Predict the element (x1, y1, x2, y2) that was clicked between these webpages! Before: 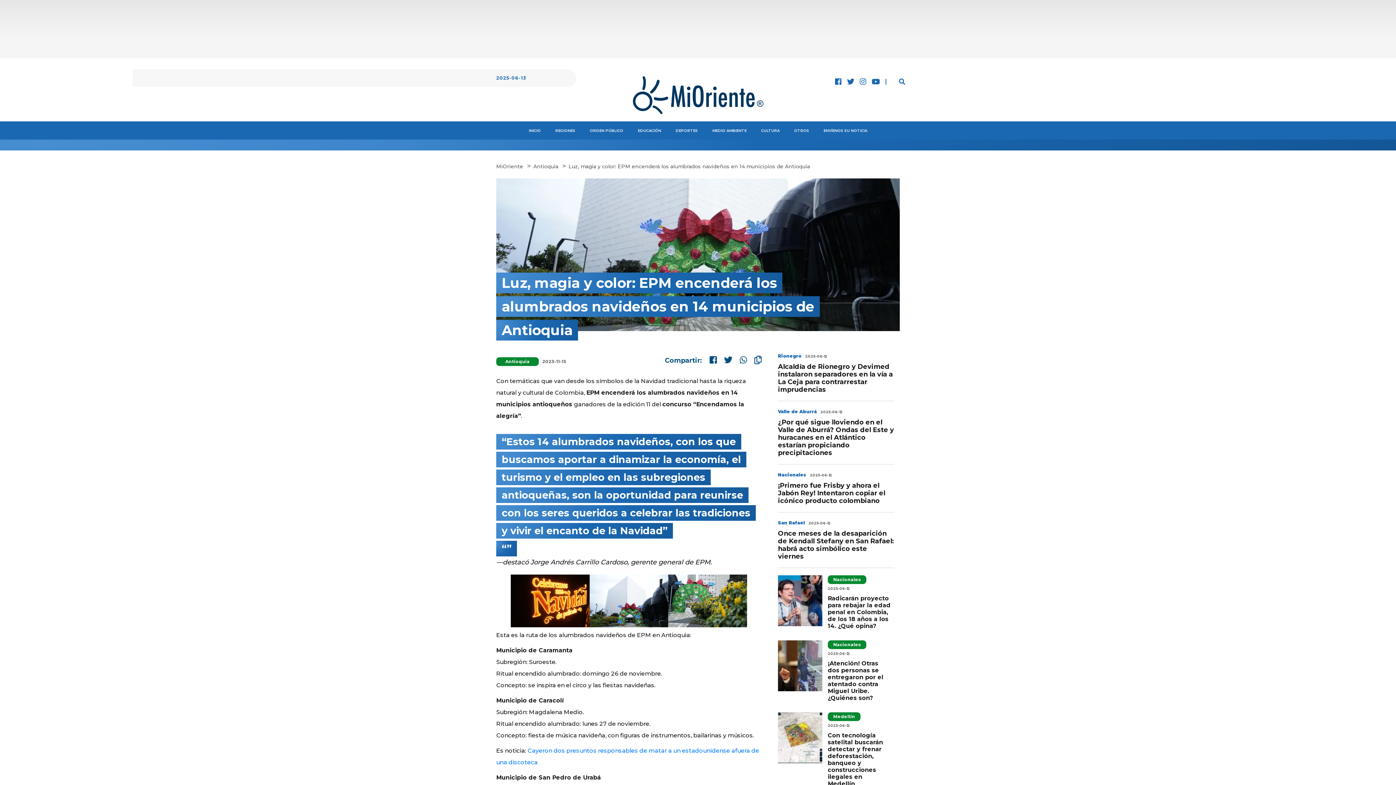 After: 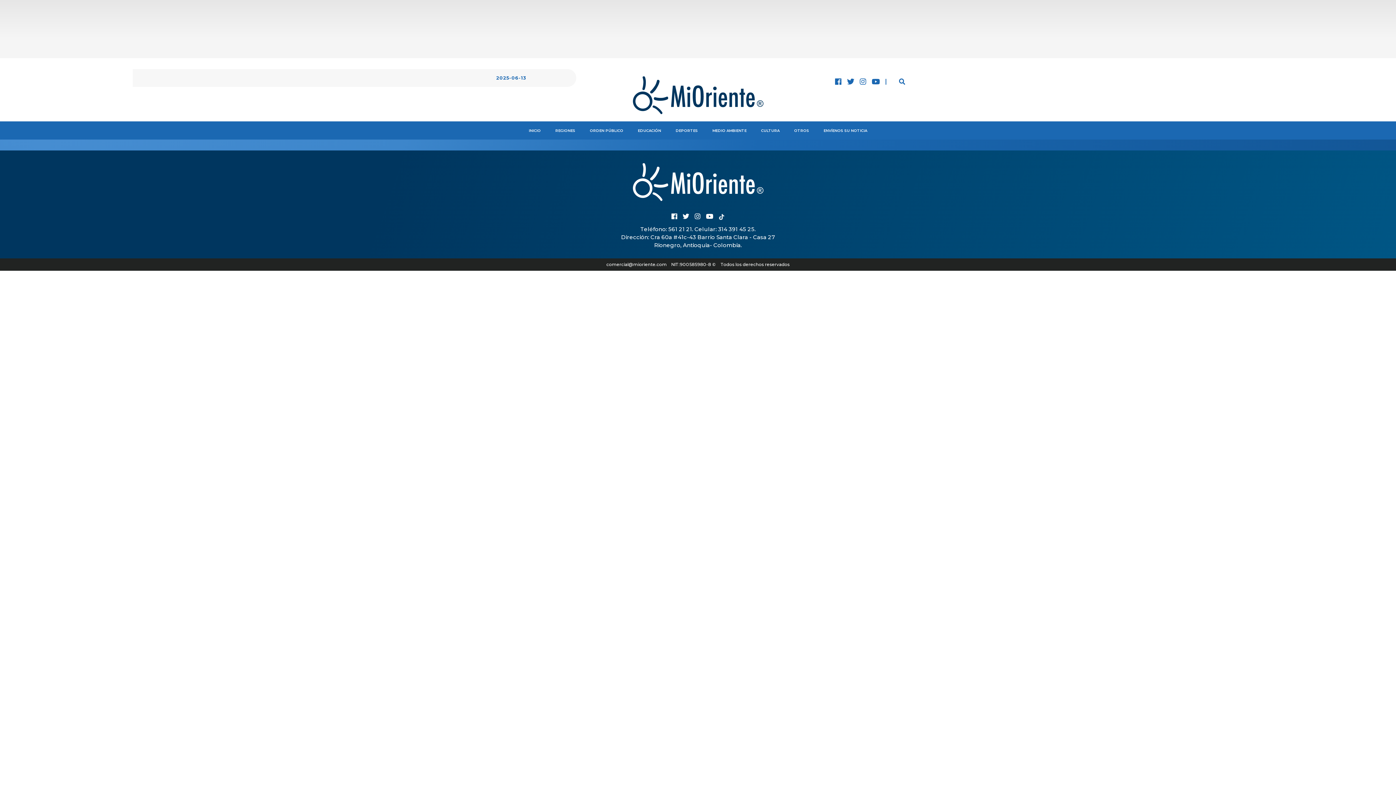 Action: label: Antioquia bbox: (533, 163, 559, 169)